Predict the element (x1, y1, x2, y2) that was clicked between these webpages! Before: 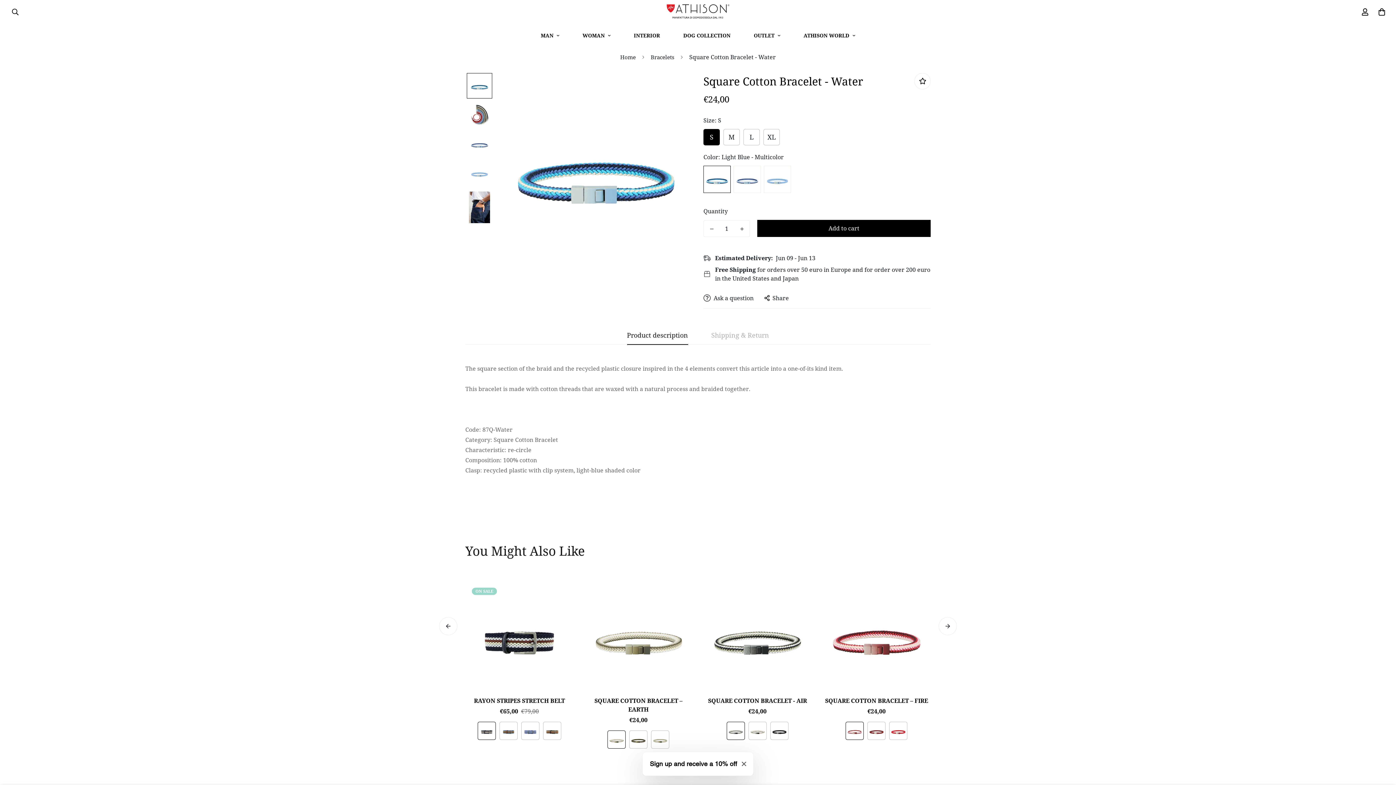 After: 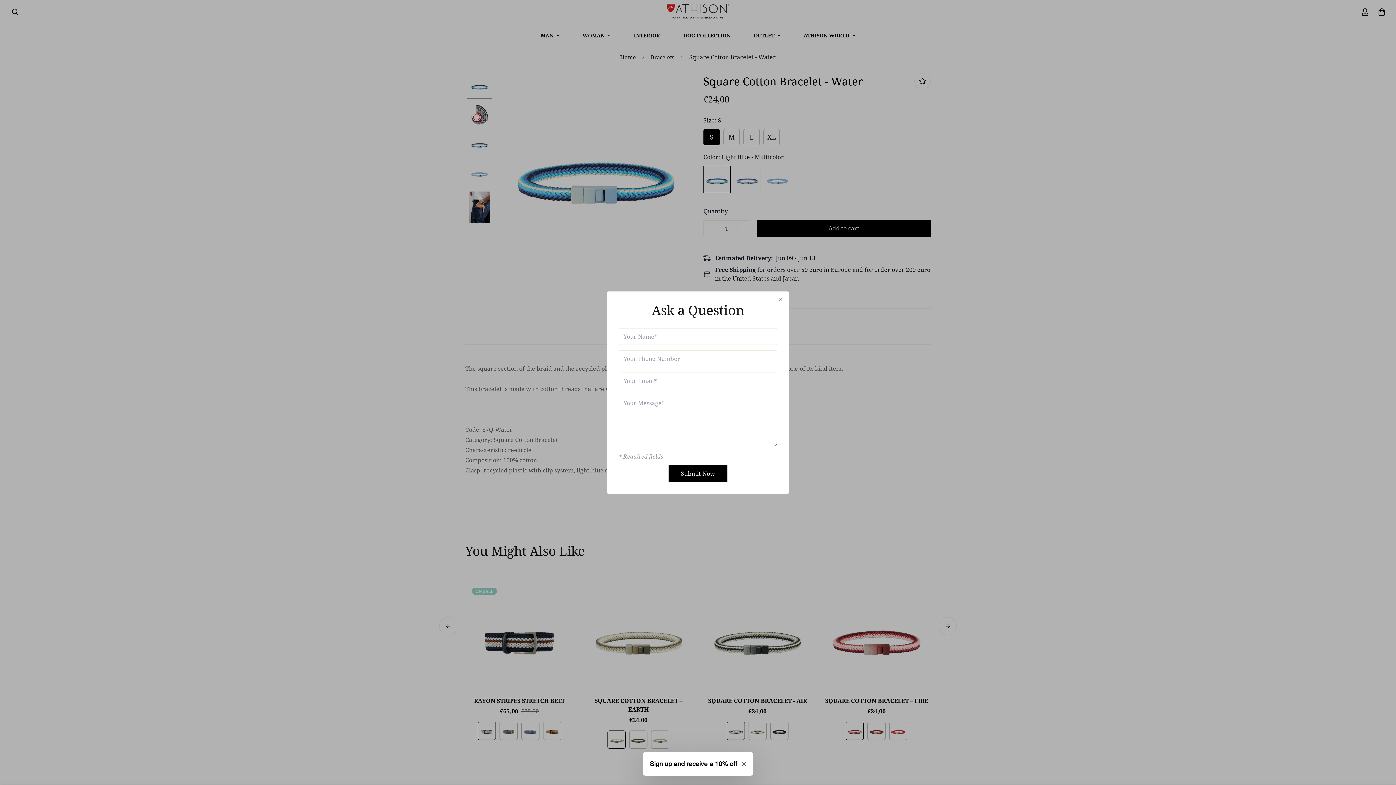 Action: bbox: (703, 293, 753, 302) label: Ask a question